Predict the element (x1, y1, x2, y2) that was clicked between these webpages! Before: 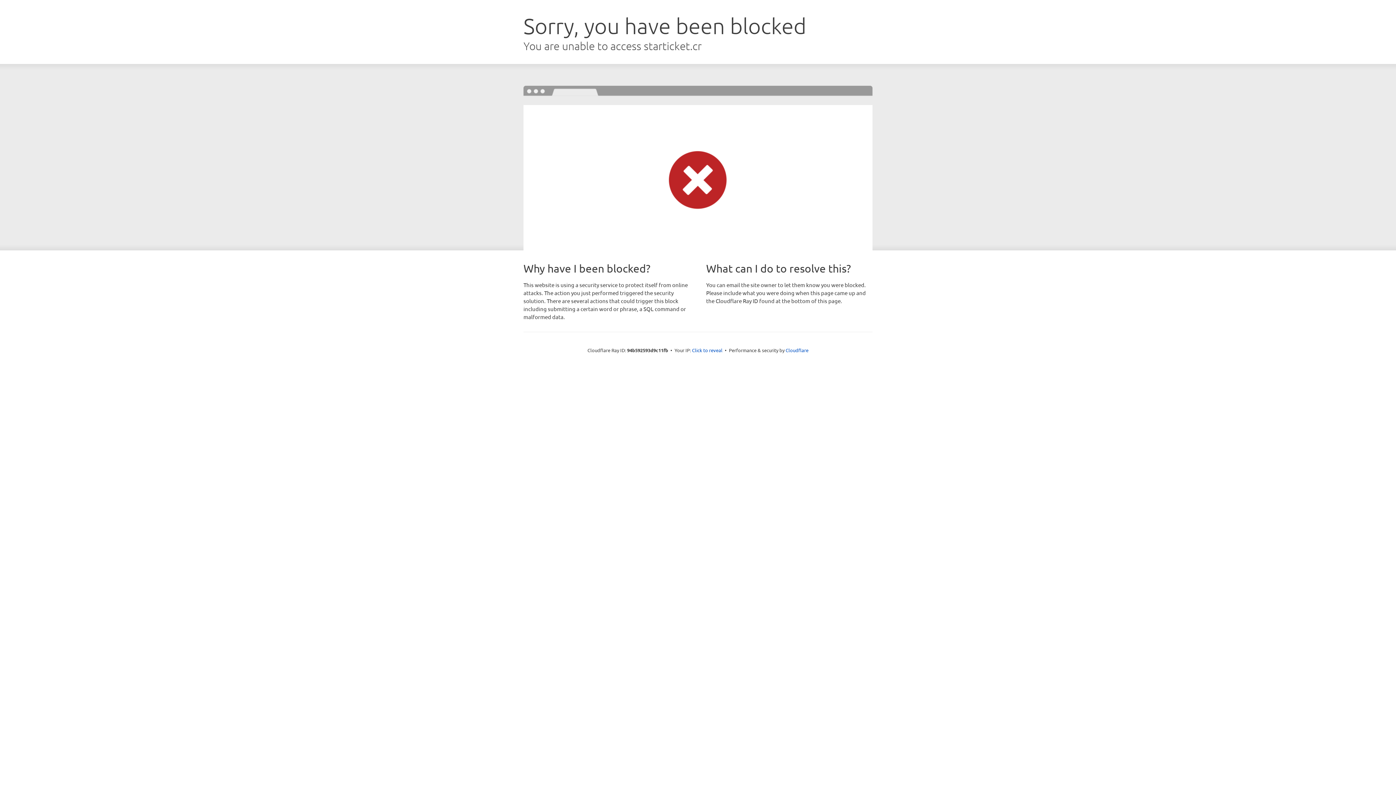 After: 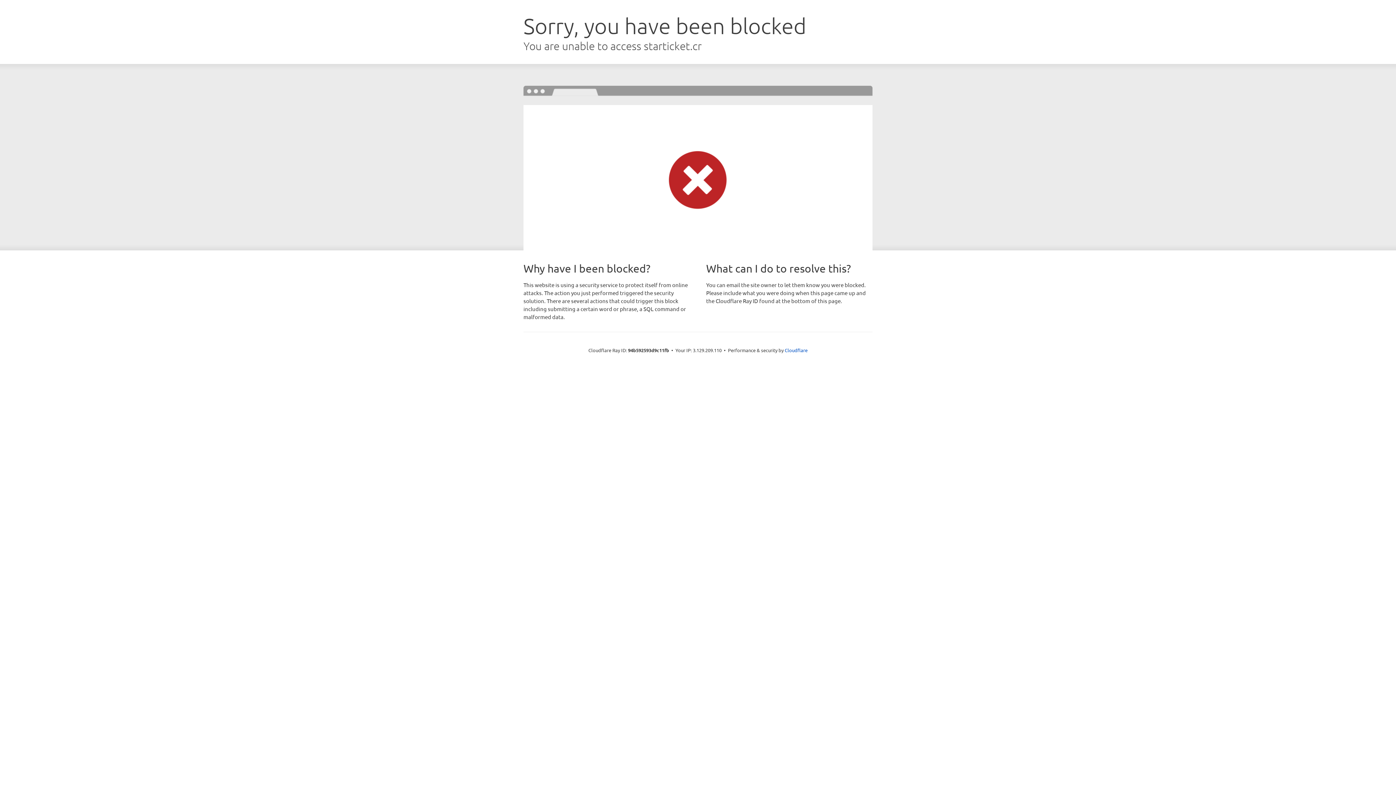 Action: label: Click to reveal bbox: (692, 346, 722, 353)